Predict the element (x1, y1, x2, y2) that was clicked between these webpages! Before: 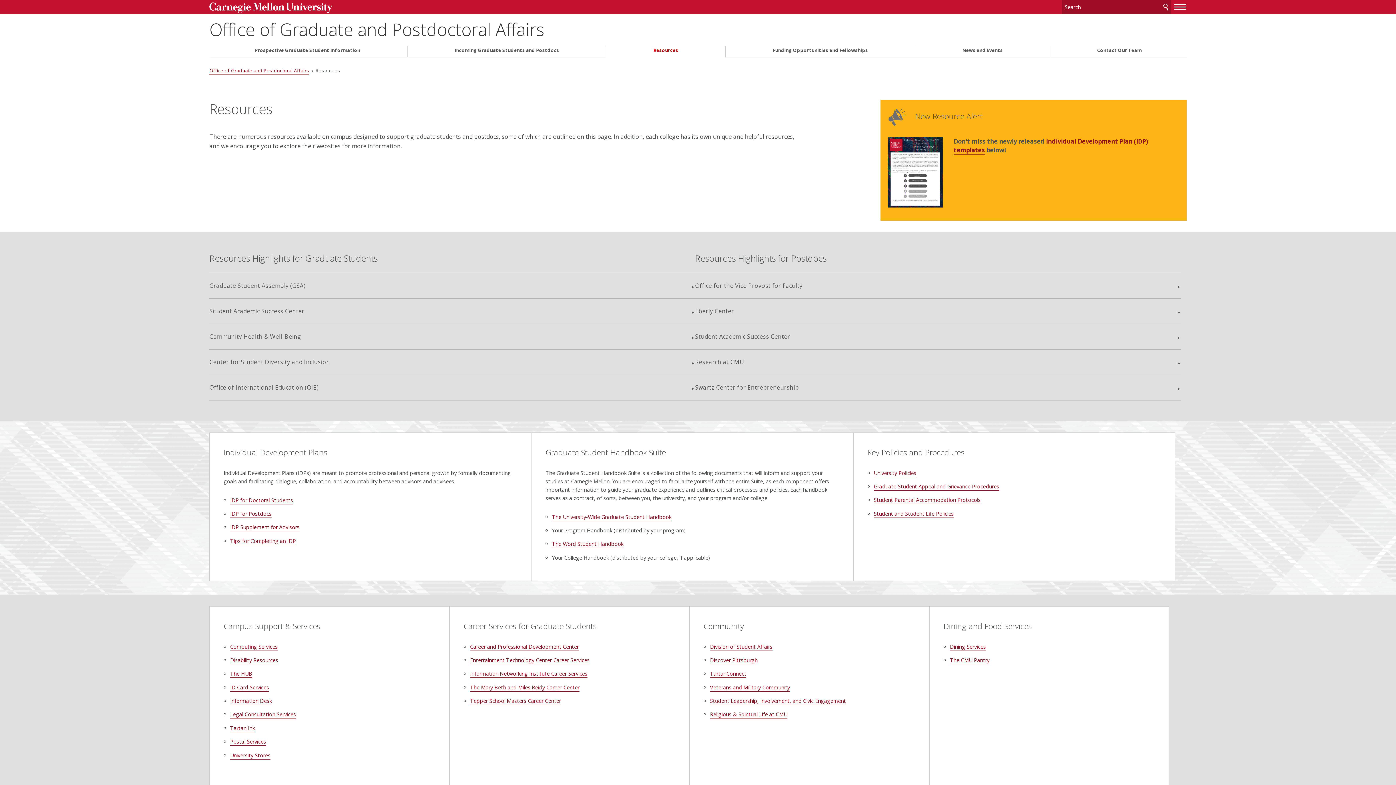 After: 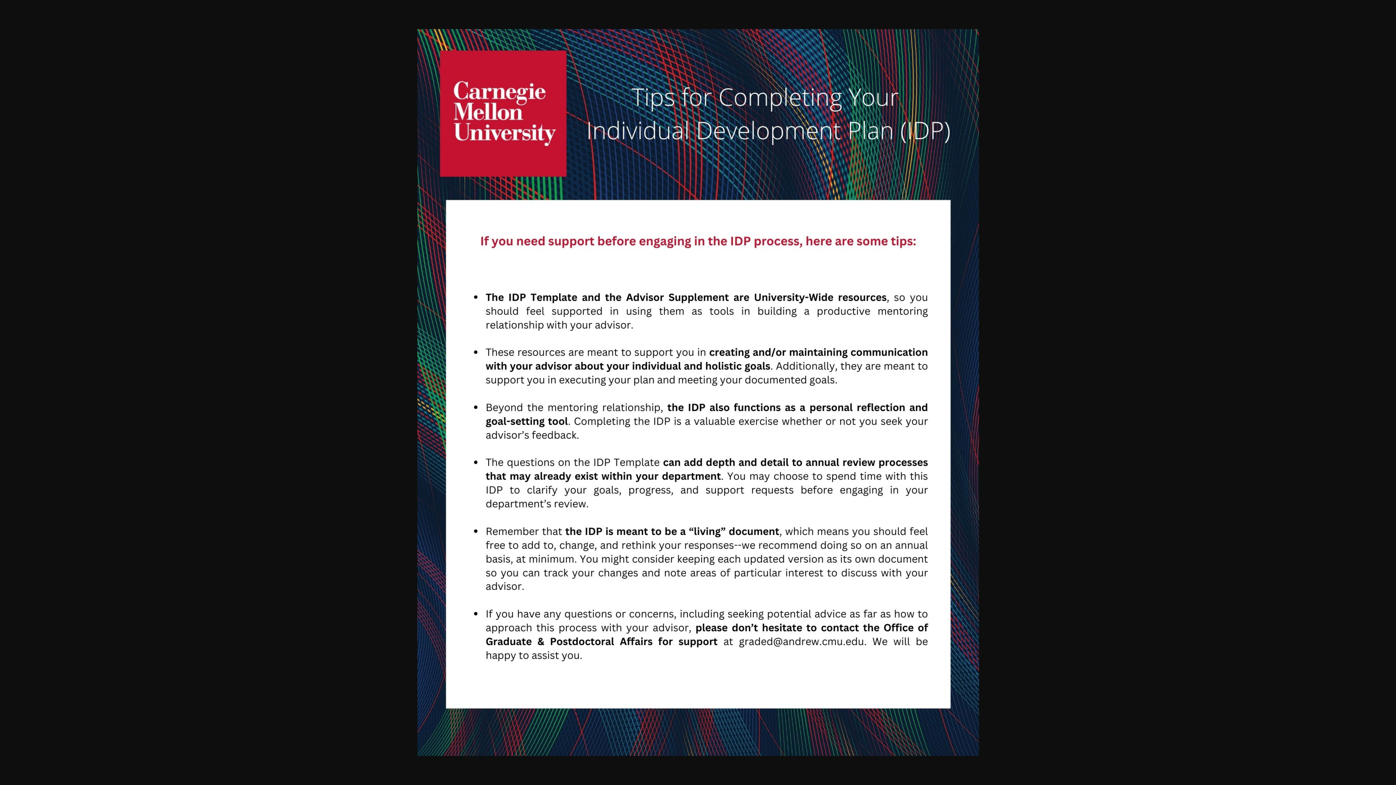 Action: bbox: (230, 537, 295, 545) label: Tips for Completing an IDP